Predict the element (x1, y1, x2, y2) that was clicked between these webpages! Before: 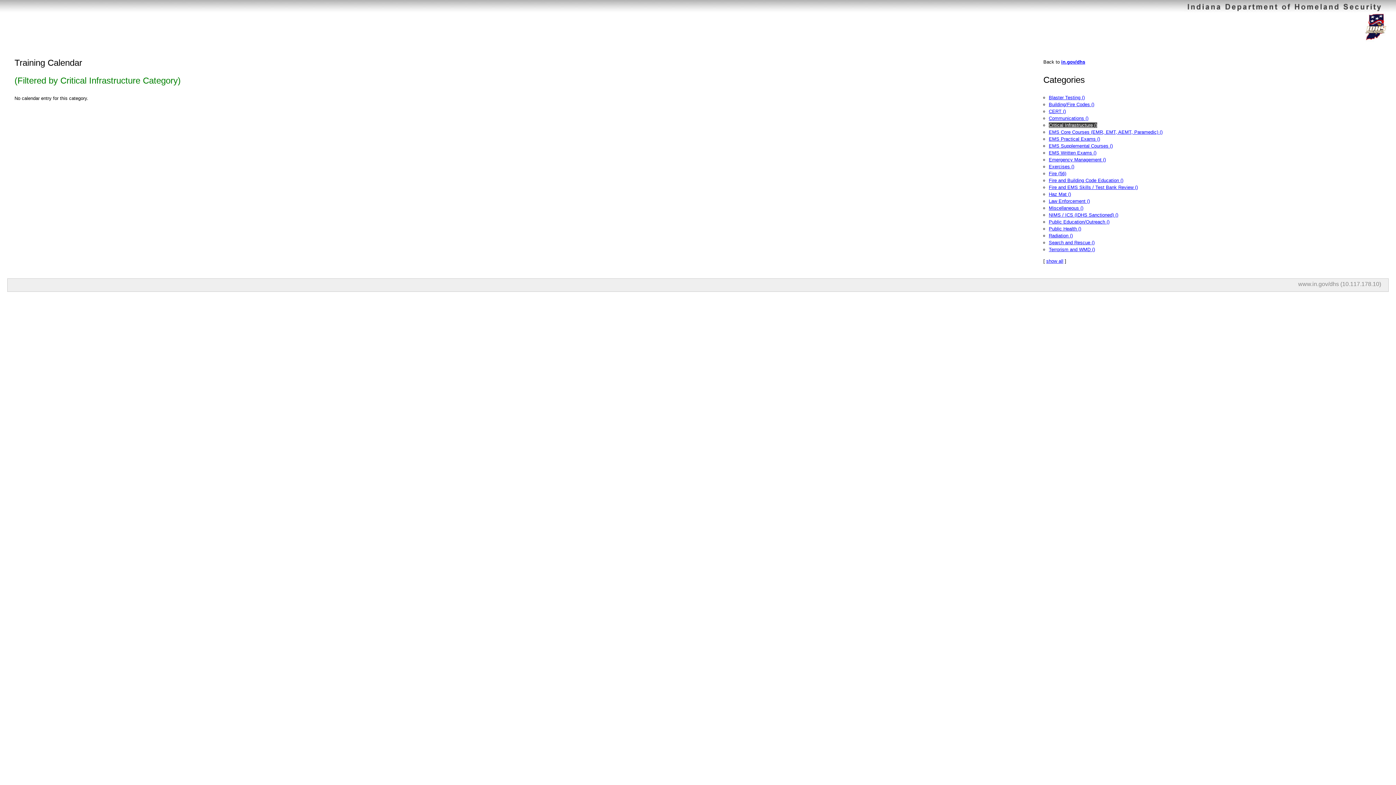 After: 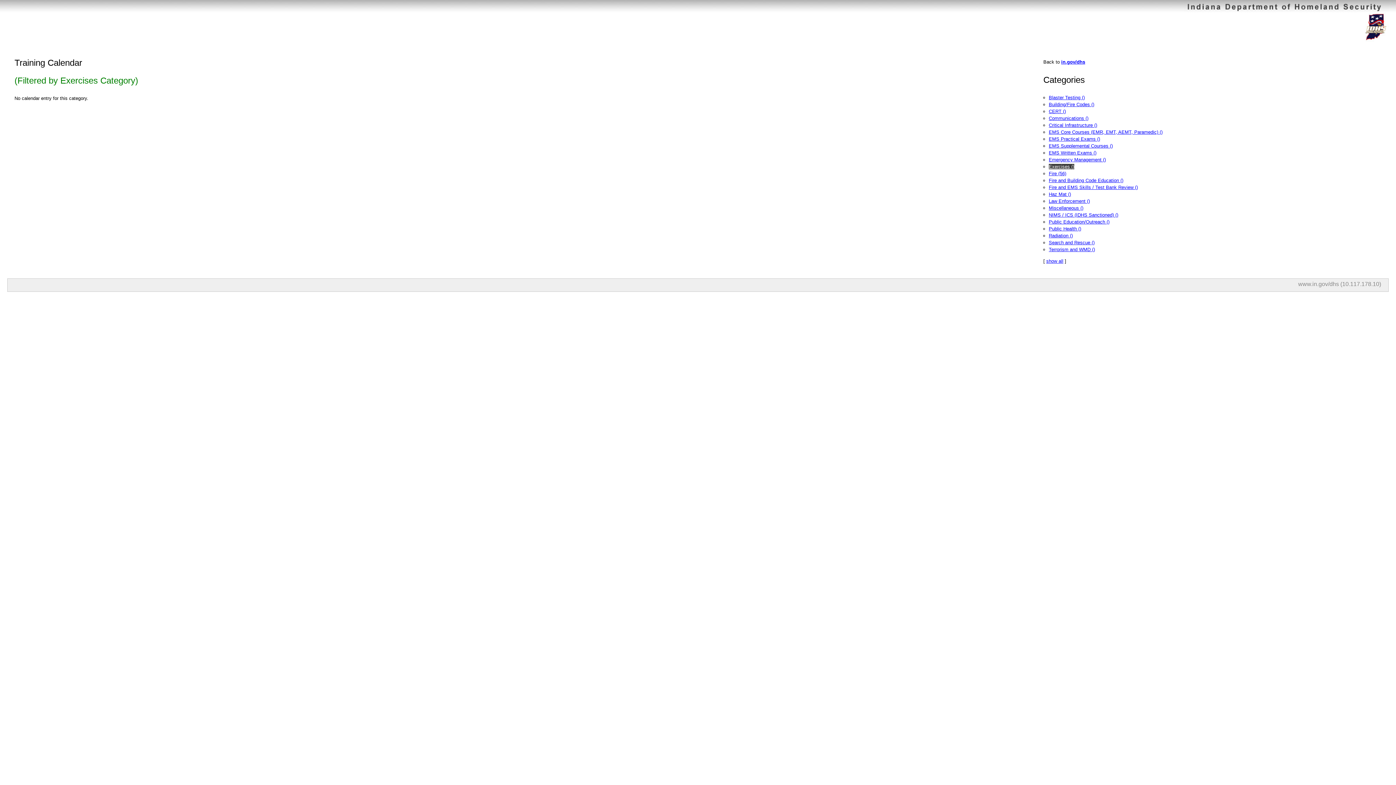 Action: label: Exercises () bbox: (1049, 164, 1074, 169)